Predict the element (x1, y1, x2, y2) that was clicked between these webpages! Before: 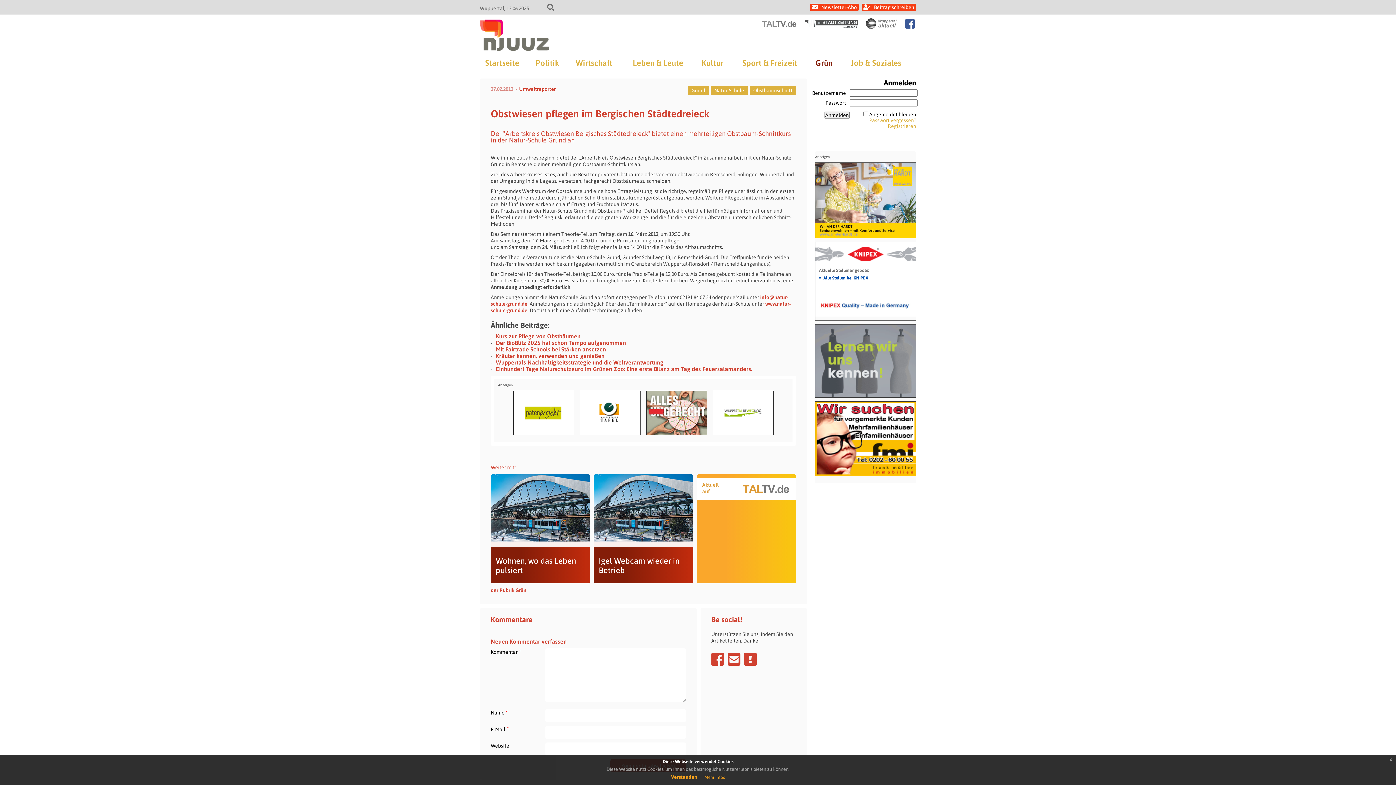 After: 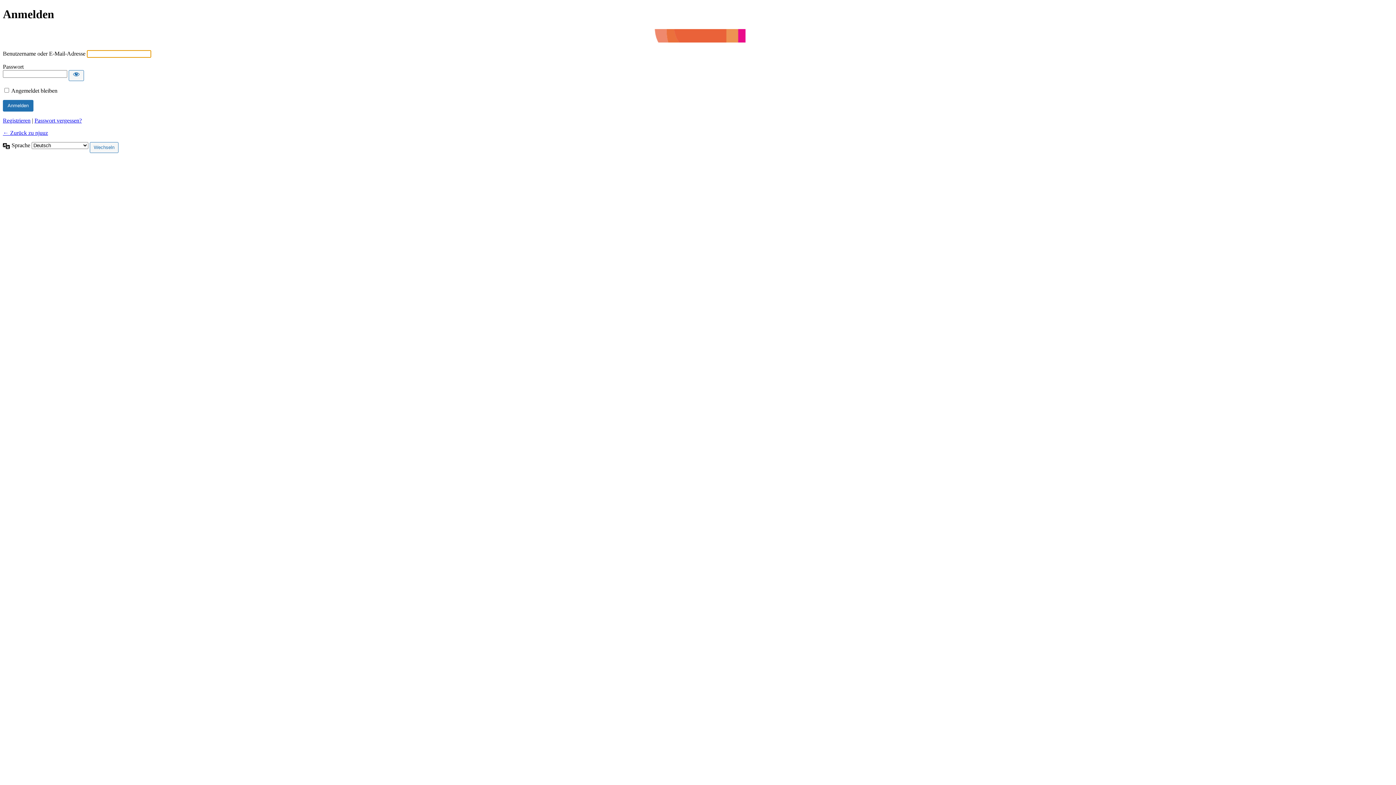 Action: label: Beitrag schreiben bbox: (861, 3, 916, 10)